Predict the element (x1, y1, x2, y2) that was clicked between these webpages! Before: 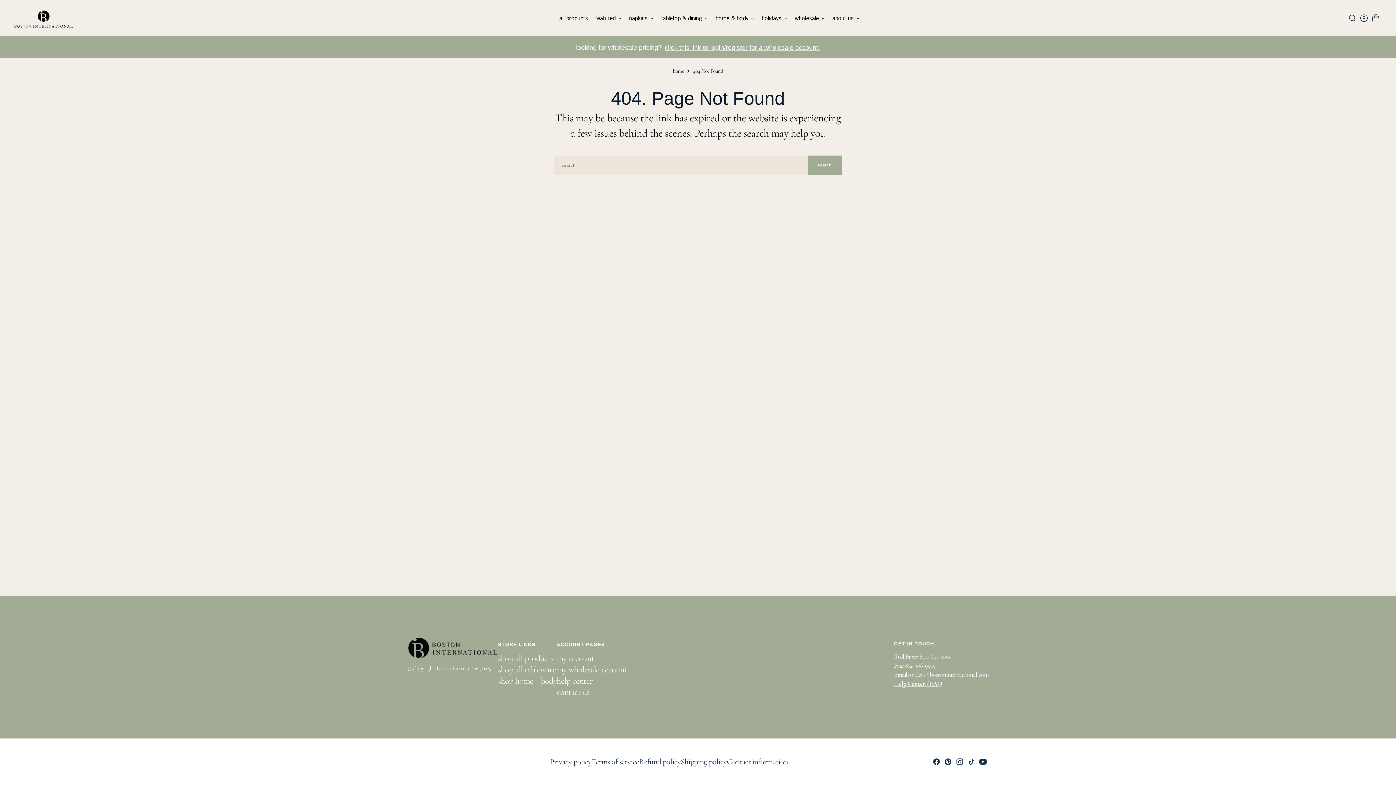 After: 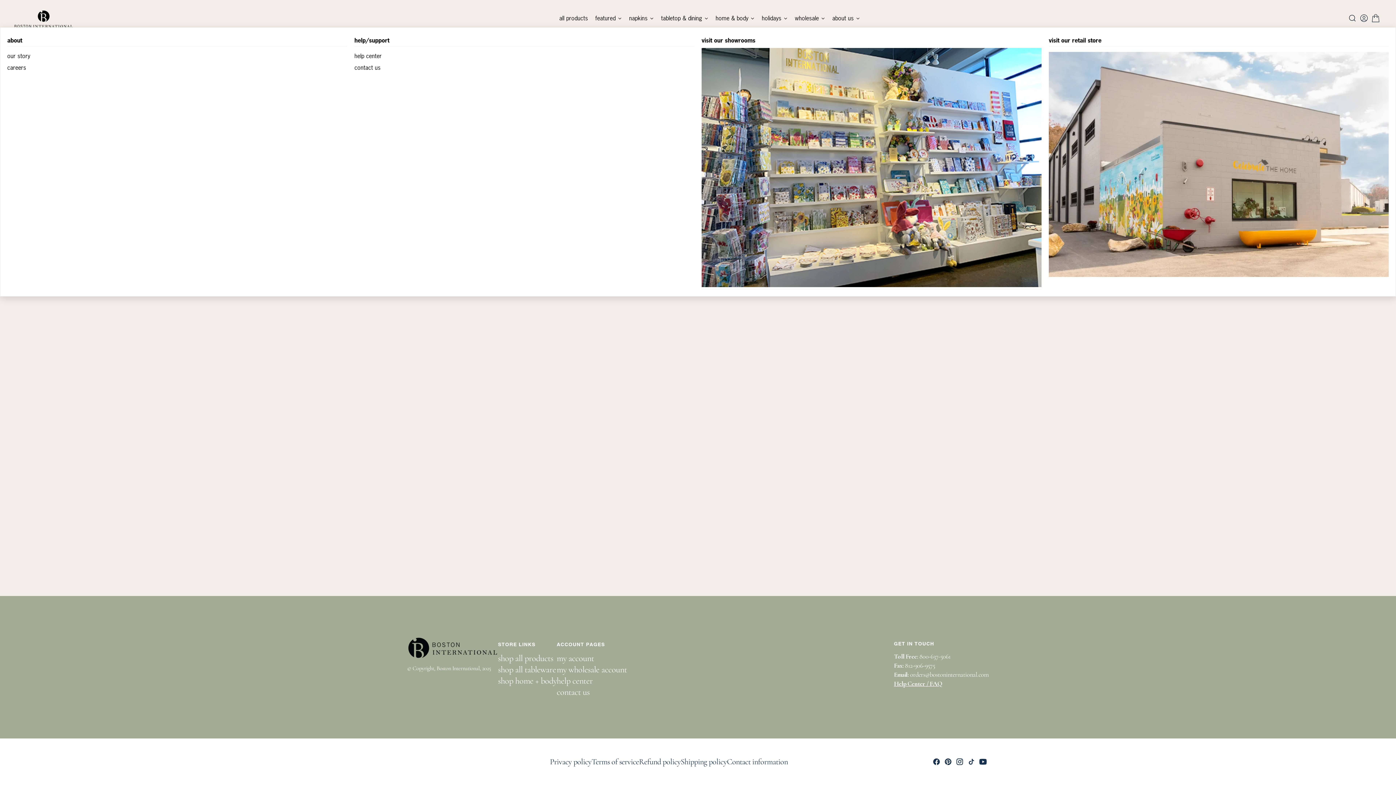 Action: label: about us bbox: (828, 9, 863, 27)